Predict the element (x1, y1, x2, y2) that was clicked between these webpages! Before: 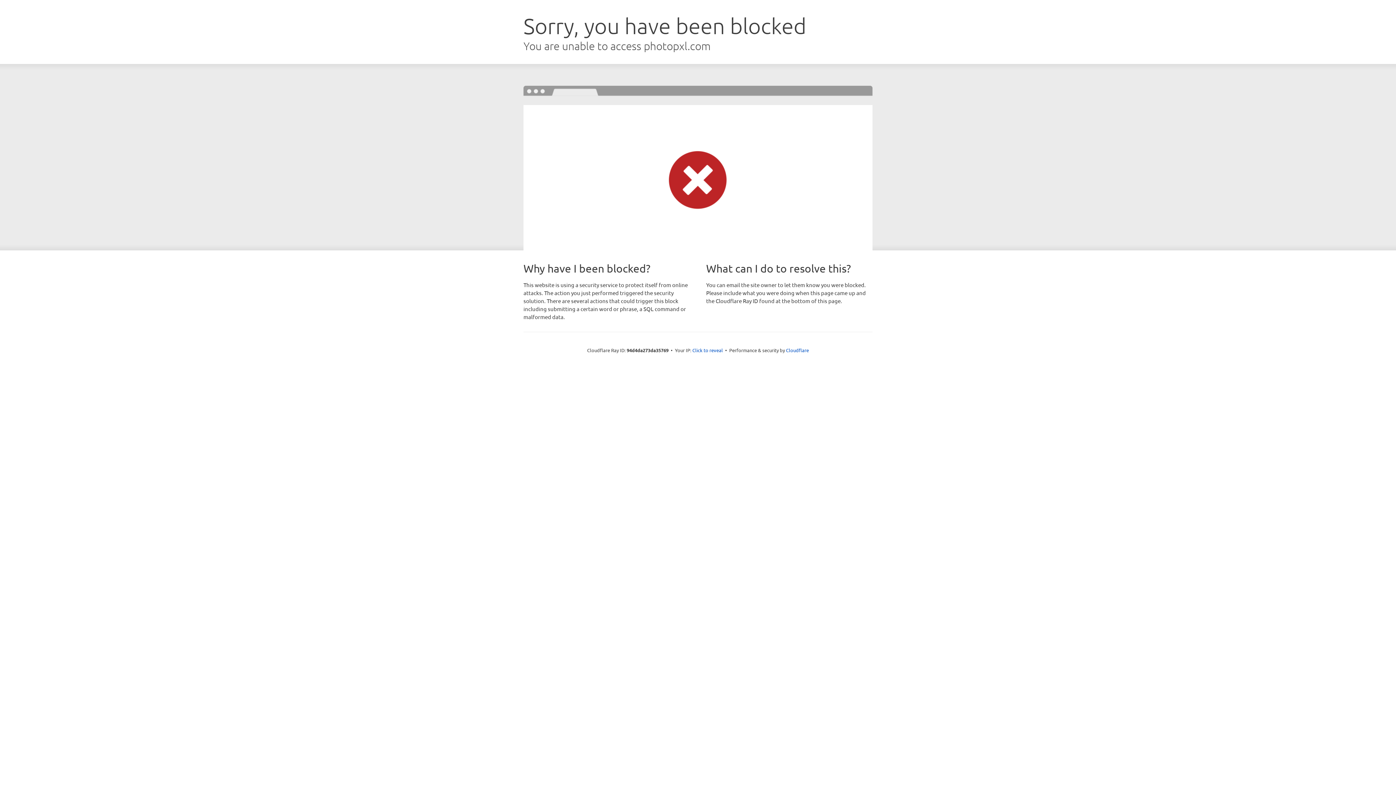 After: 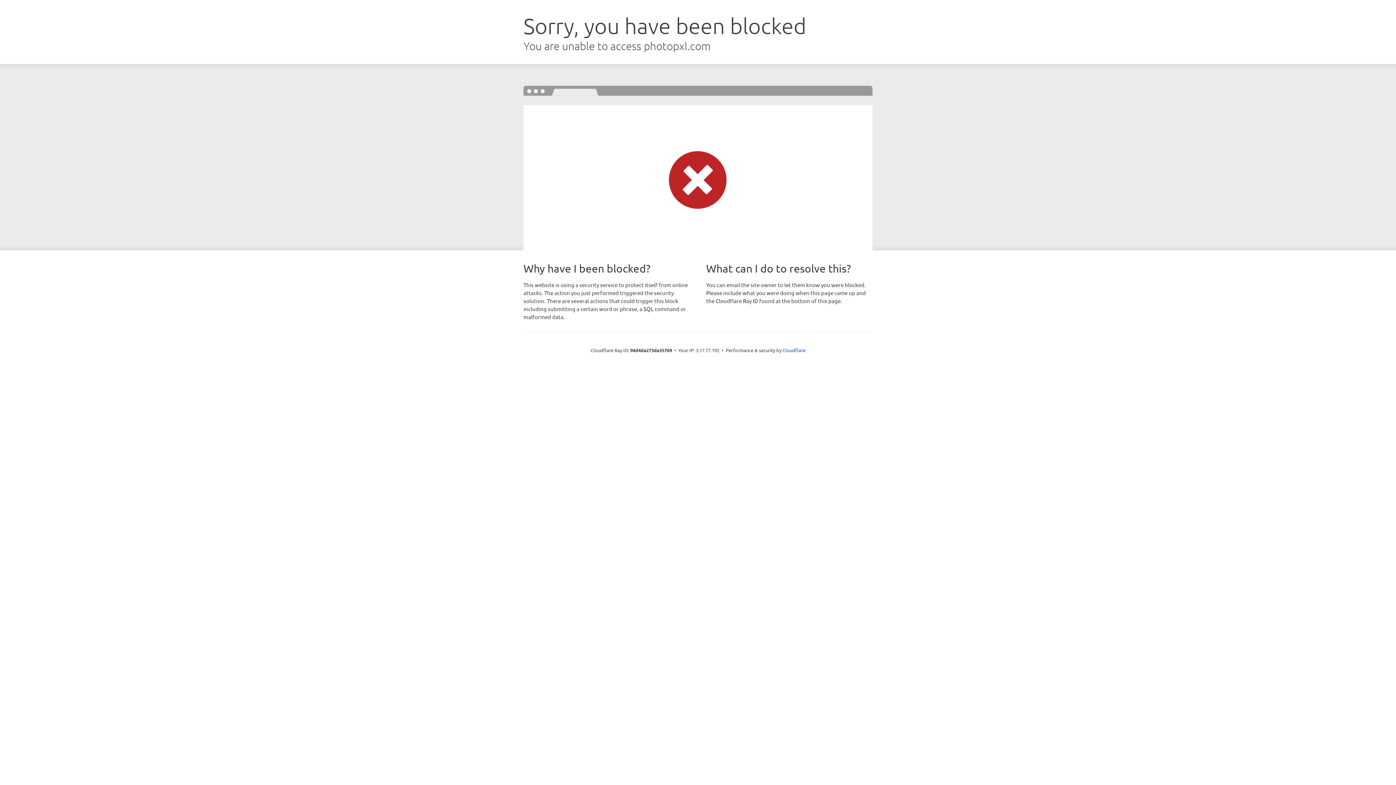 Action: bbox: (692, 346, 723, 353) label: Click to reveal